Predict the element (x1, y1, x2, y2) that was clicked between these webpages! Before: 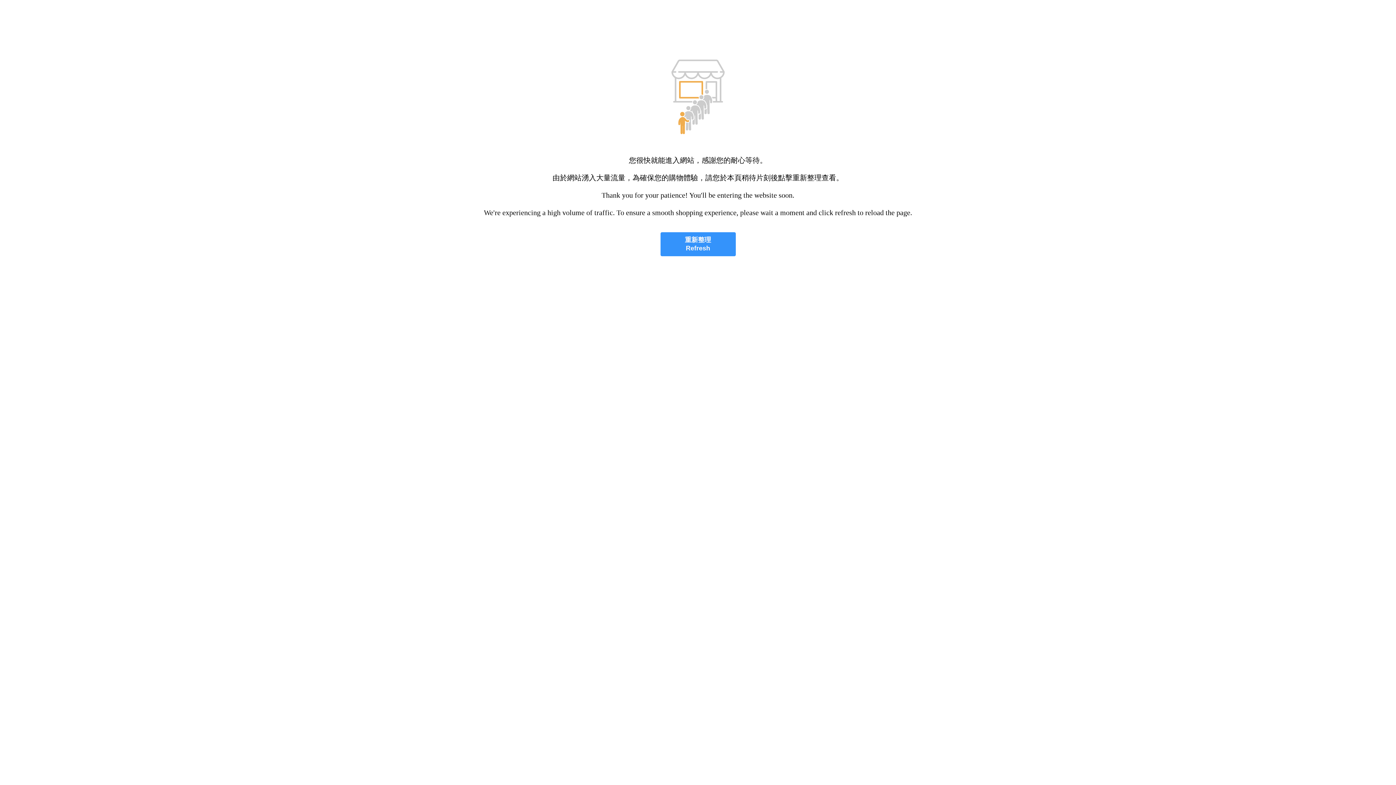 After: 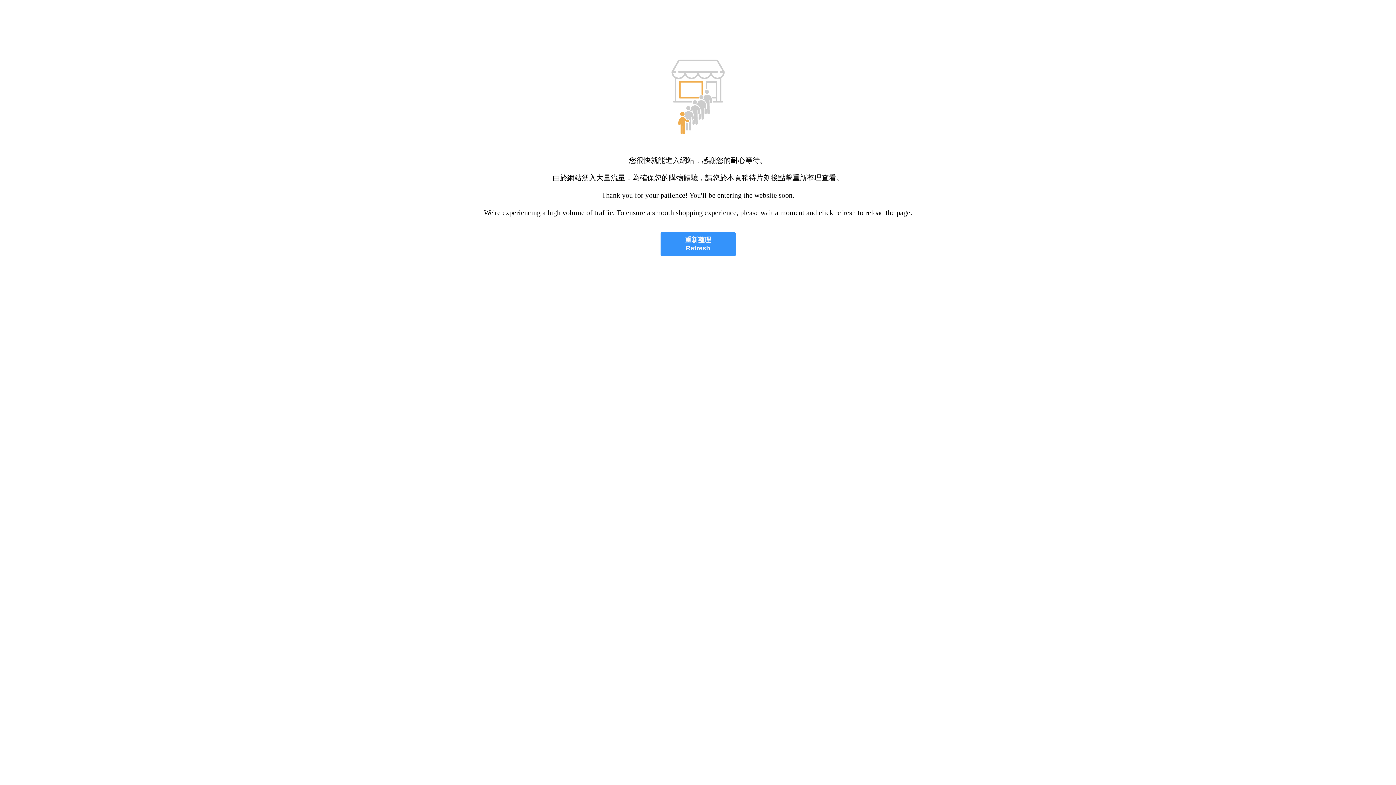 Action: label: 重新整理
Refresh bbox: (660, 232, 735, 256)